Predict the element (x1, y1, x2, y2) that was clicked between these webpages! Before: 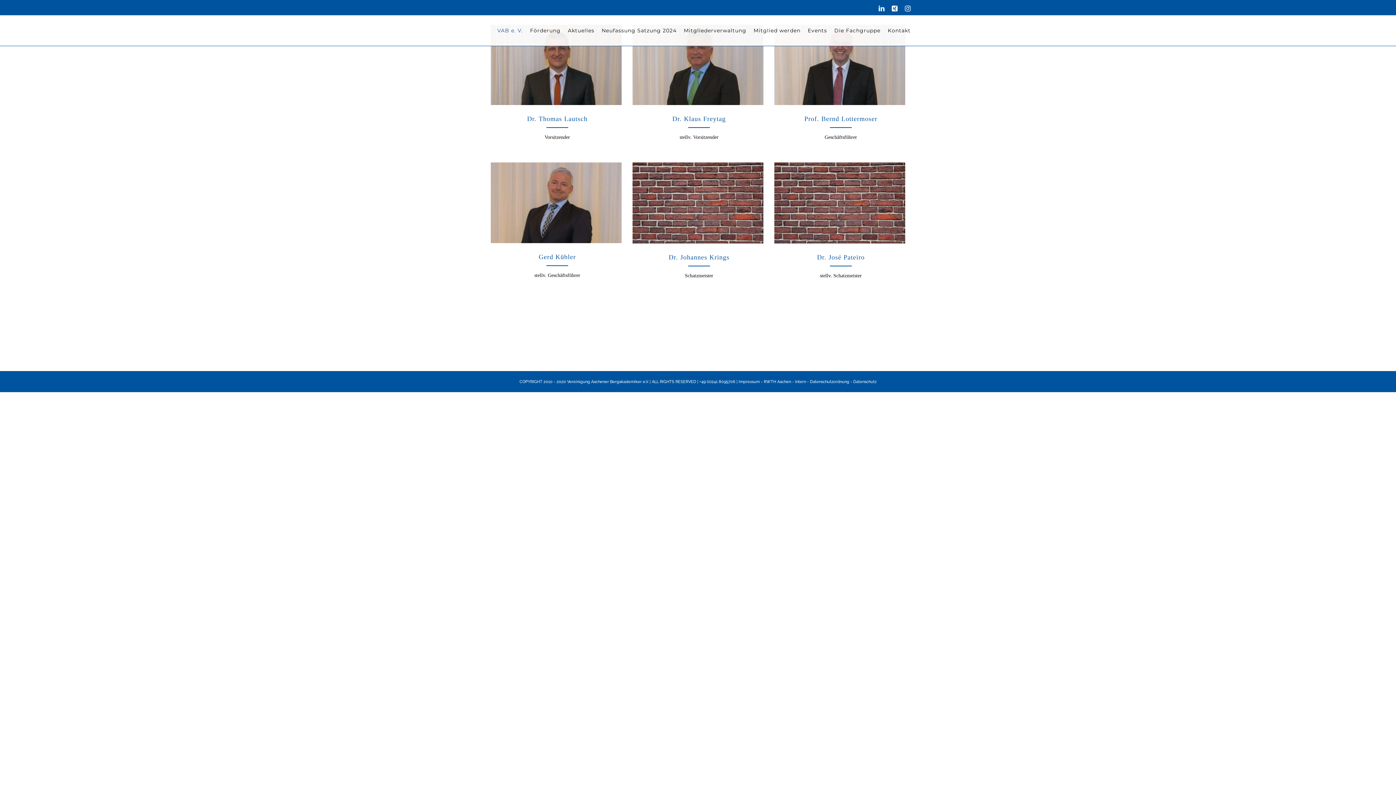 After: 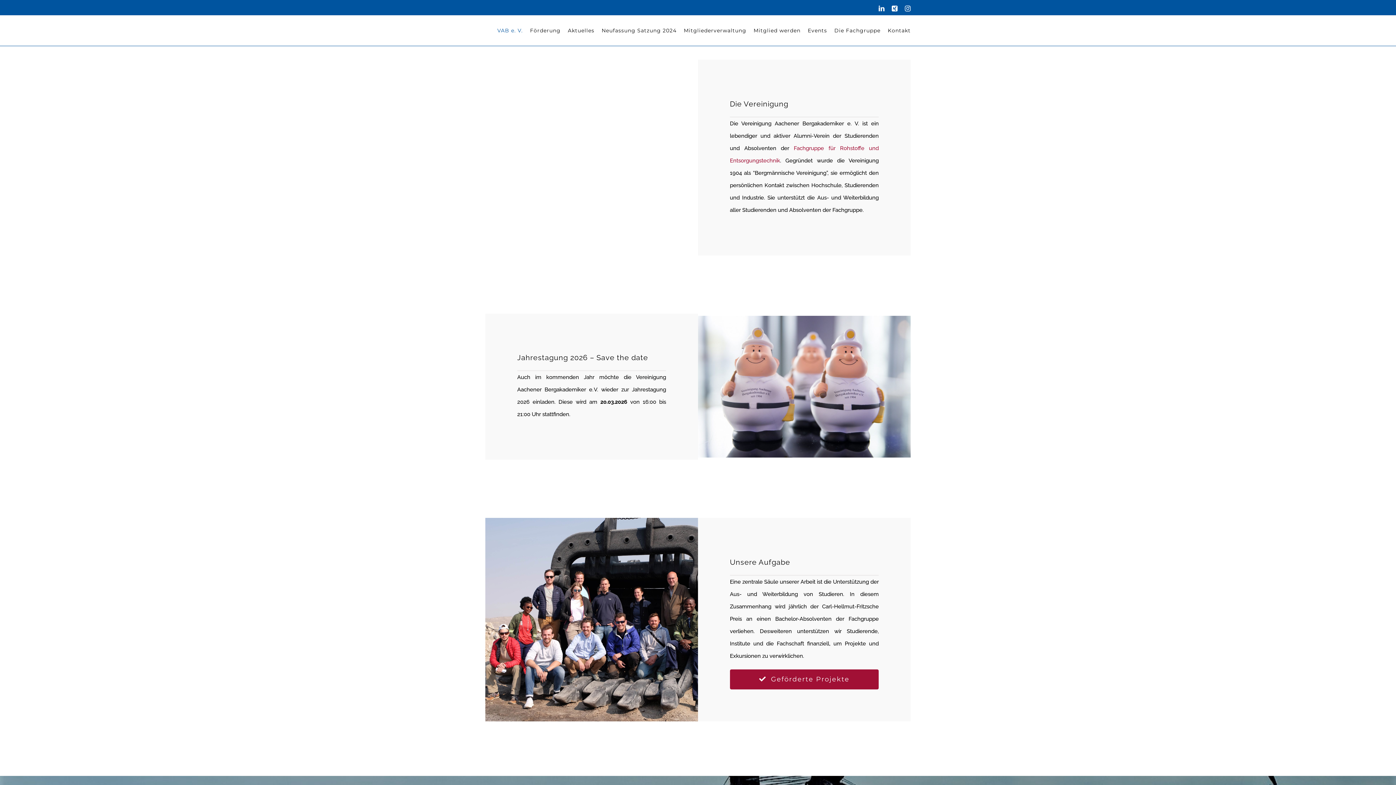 Action: label: VAB e. V. bbox: (497, 15, 522, 45)